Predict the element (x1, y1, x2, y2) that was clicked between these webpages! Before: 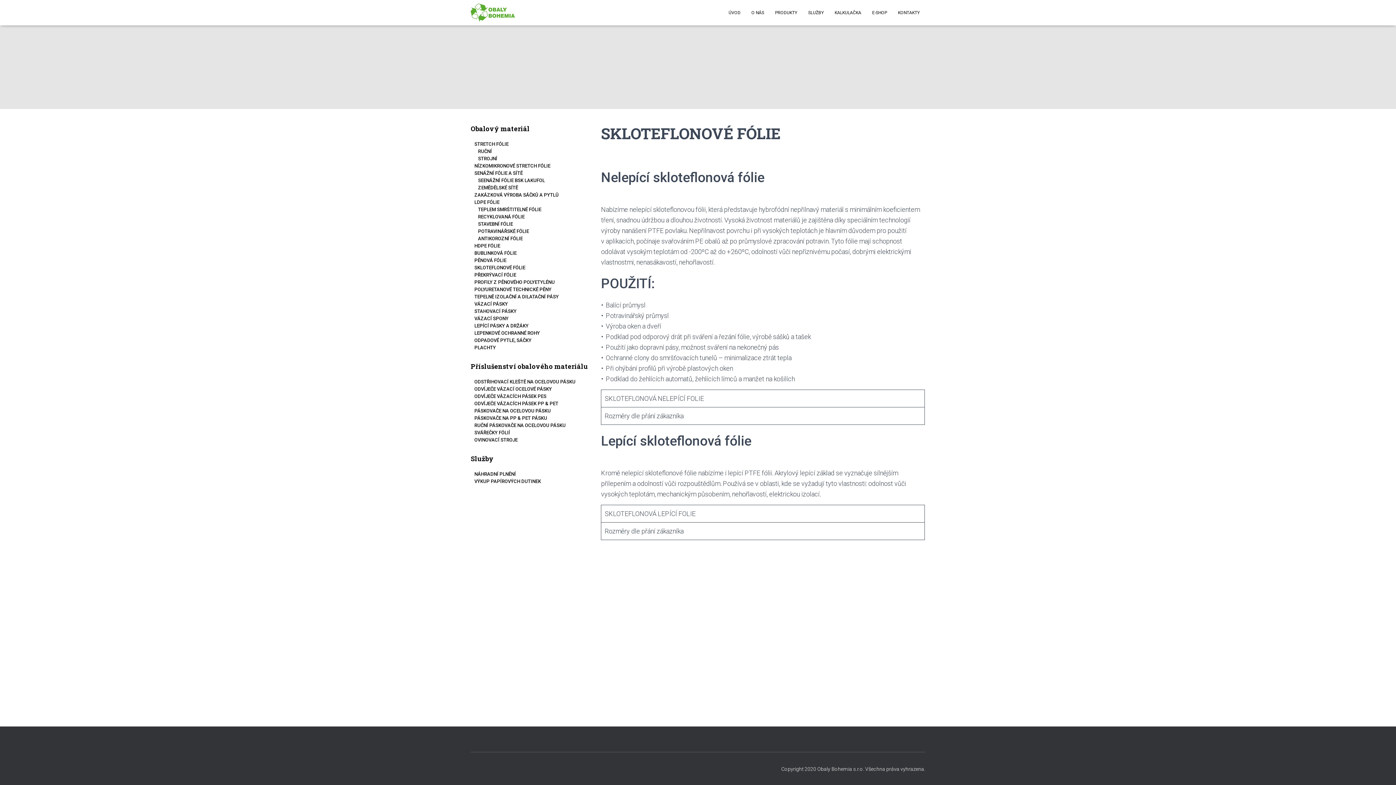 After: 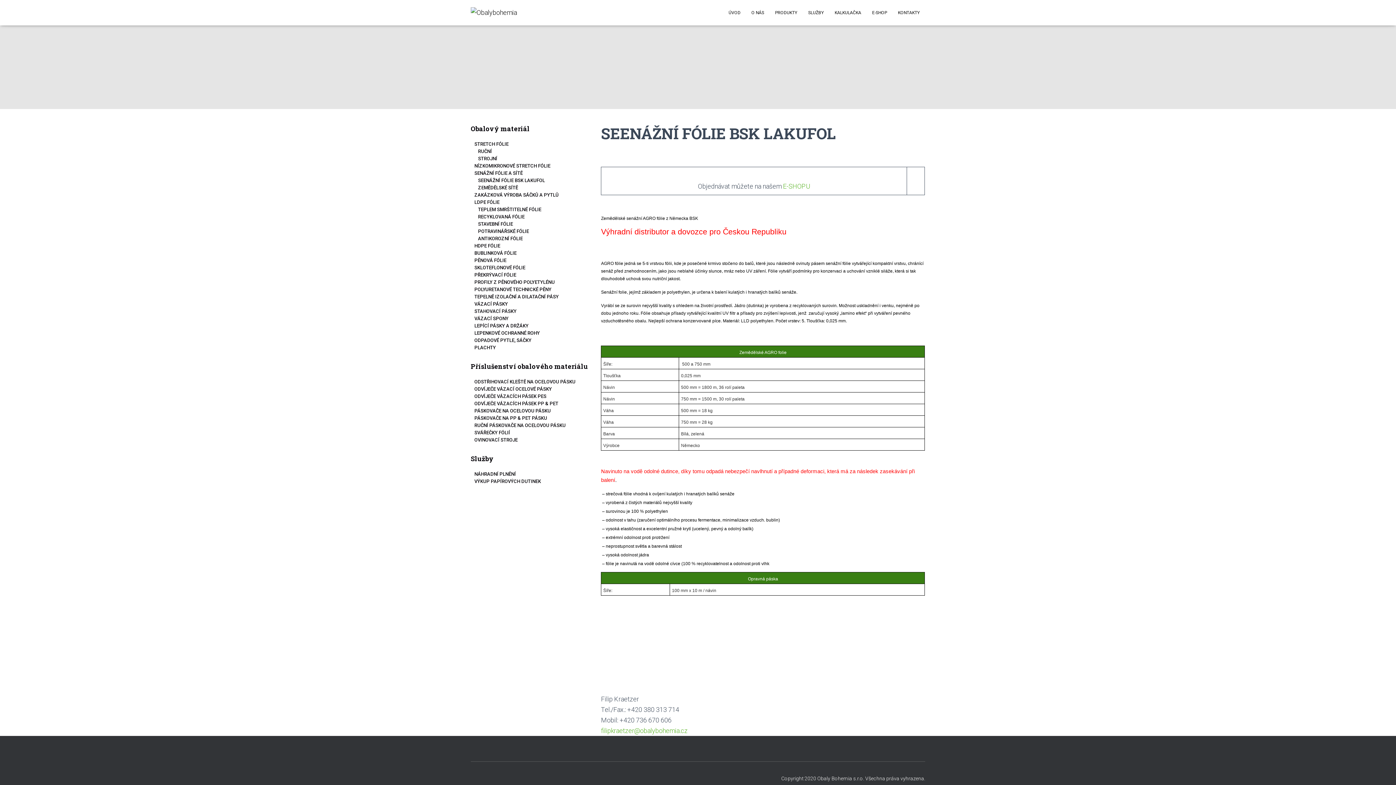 Action: label: SEENÁŽNÍ FÓLIE BSK LAKUFOL bbox: (478, 177, 545, 183)